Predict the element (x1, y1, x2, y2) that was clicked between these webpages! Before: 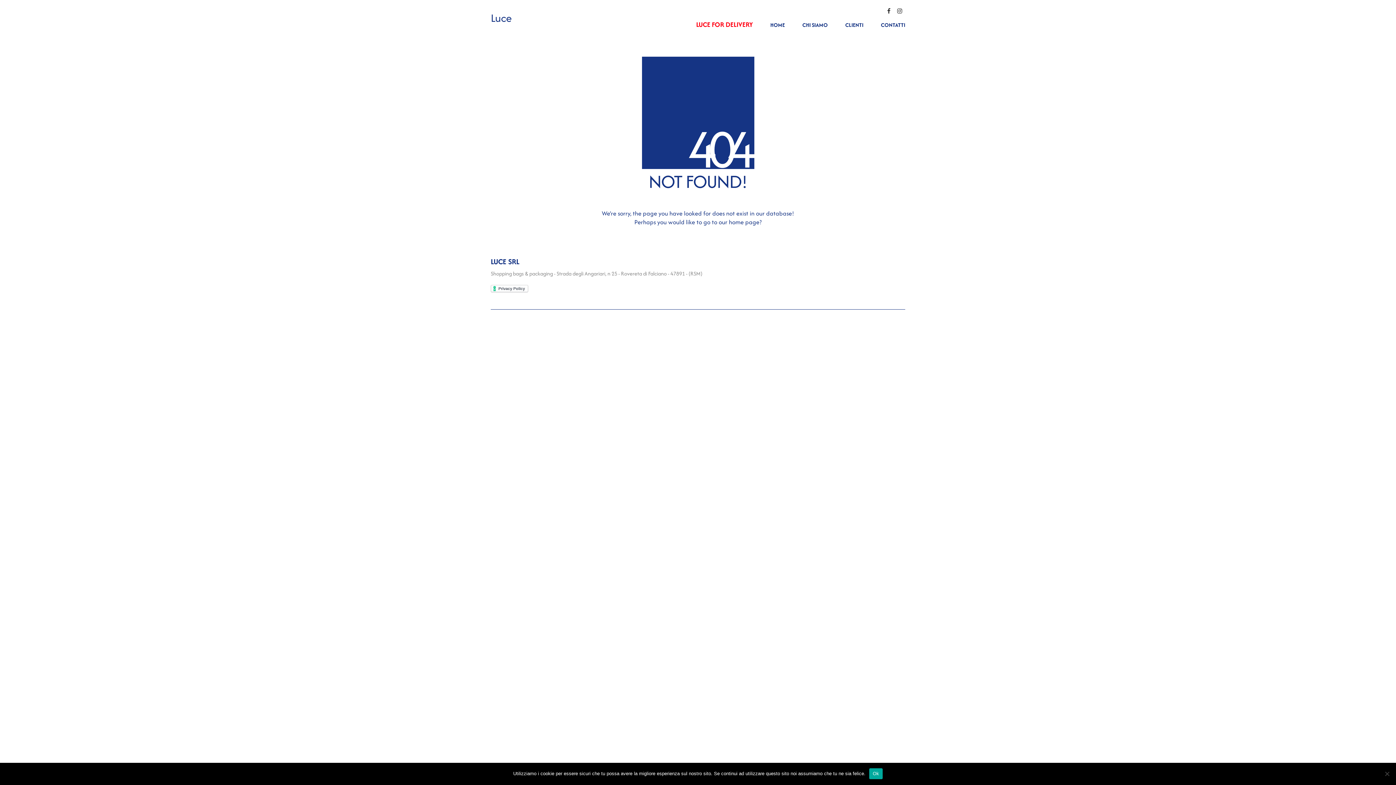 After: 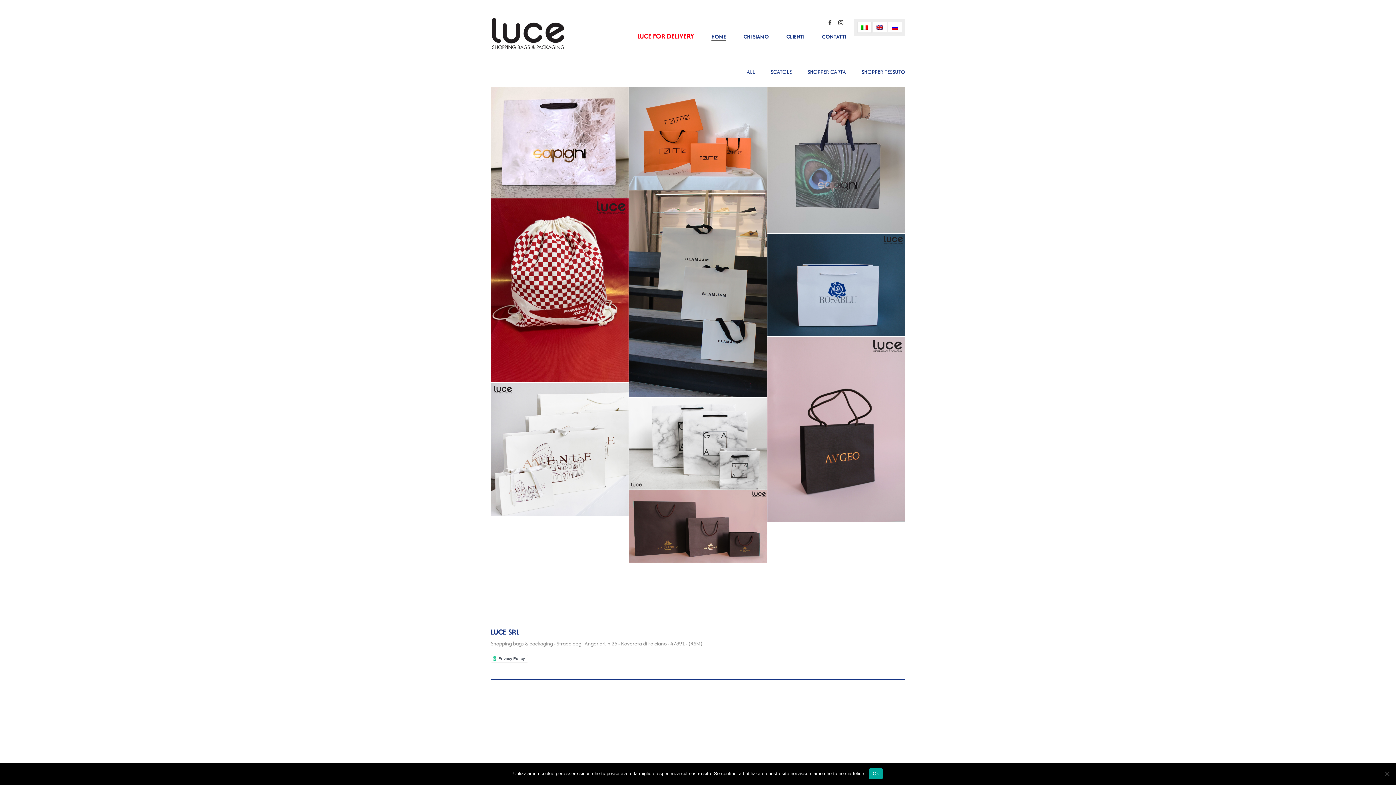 Action: label: Luce bbox: (490, 10, 512, 25)